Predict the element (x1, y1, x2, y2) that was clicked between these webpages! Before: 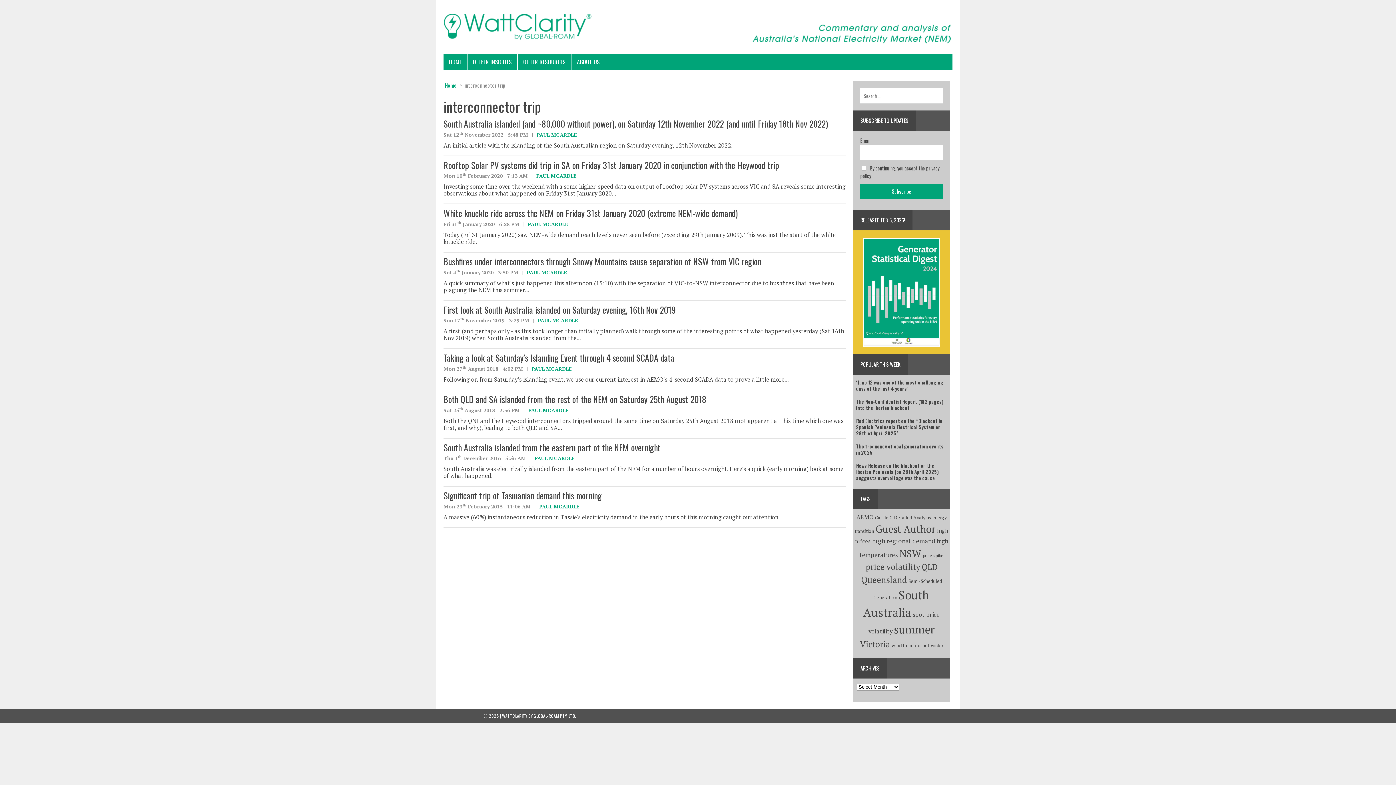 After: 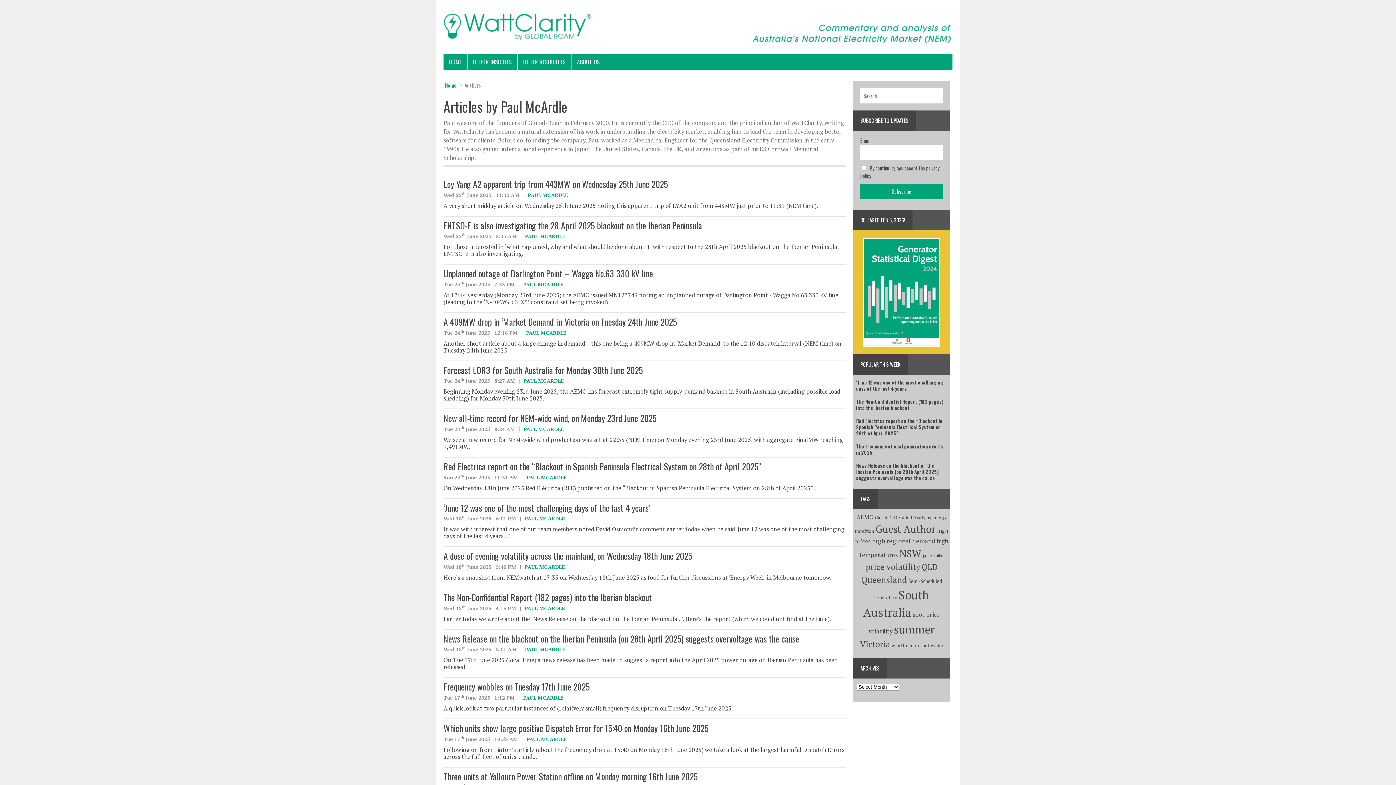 Action: label: PAUL MCARDLE bbox: (536, 131, 576, 138)